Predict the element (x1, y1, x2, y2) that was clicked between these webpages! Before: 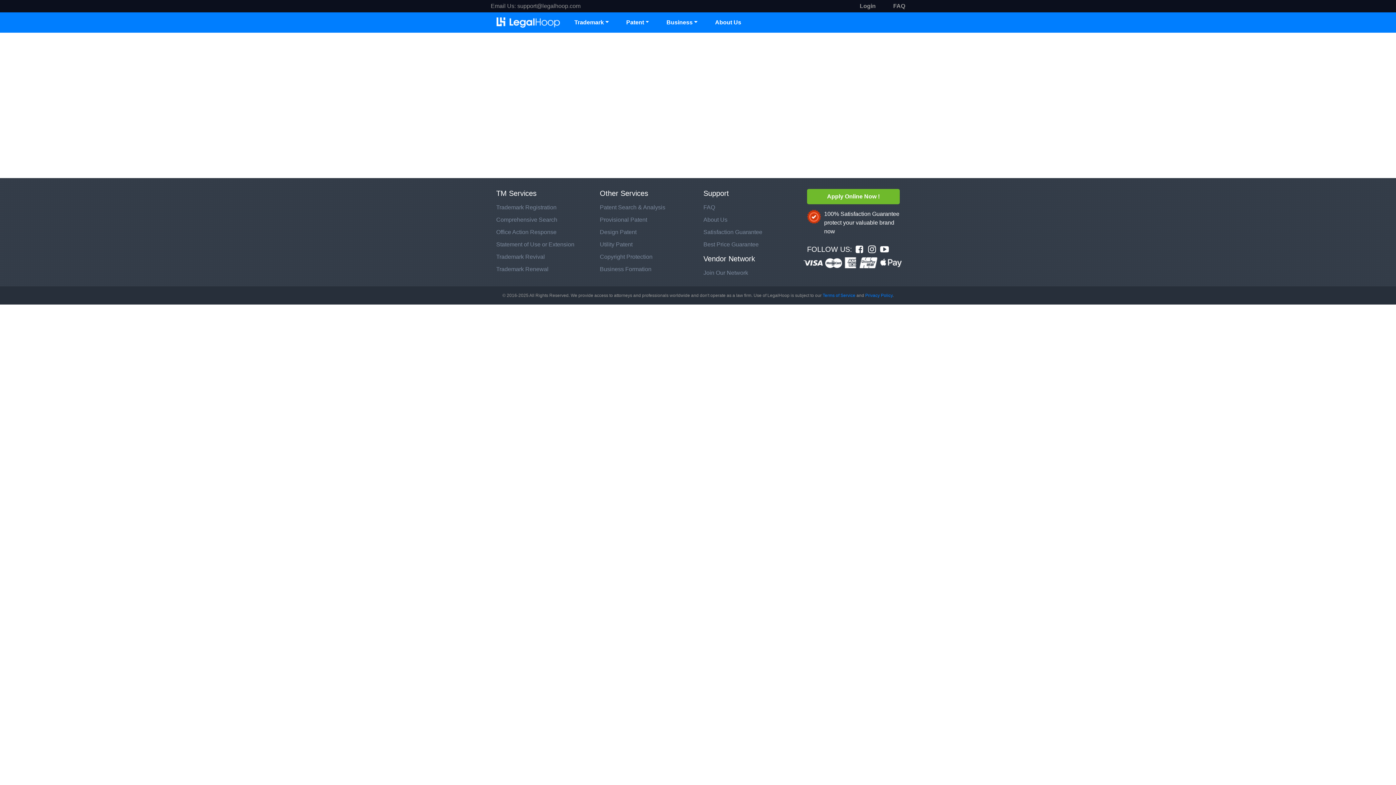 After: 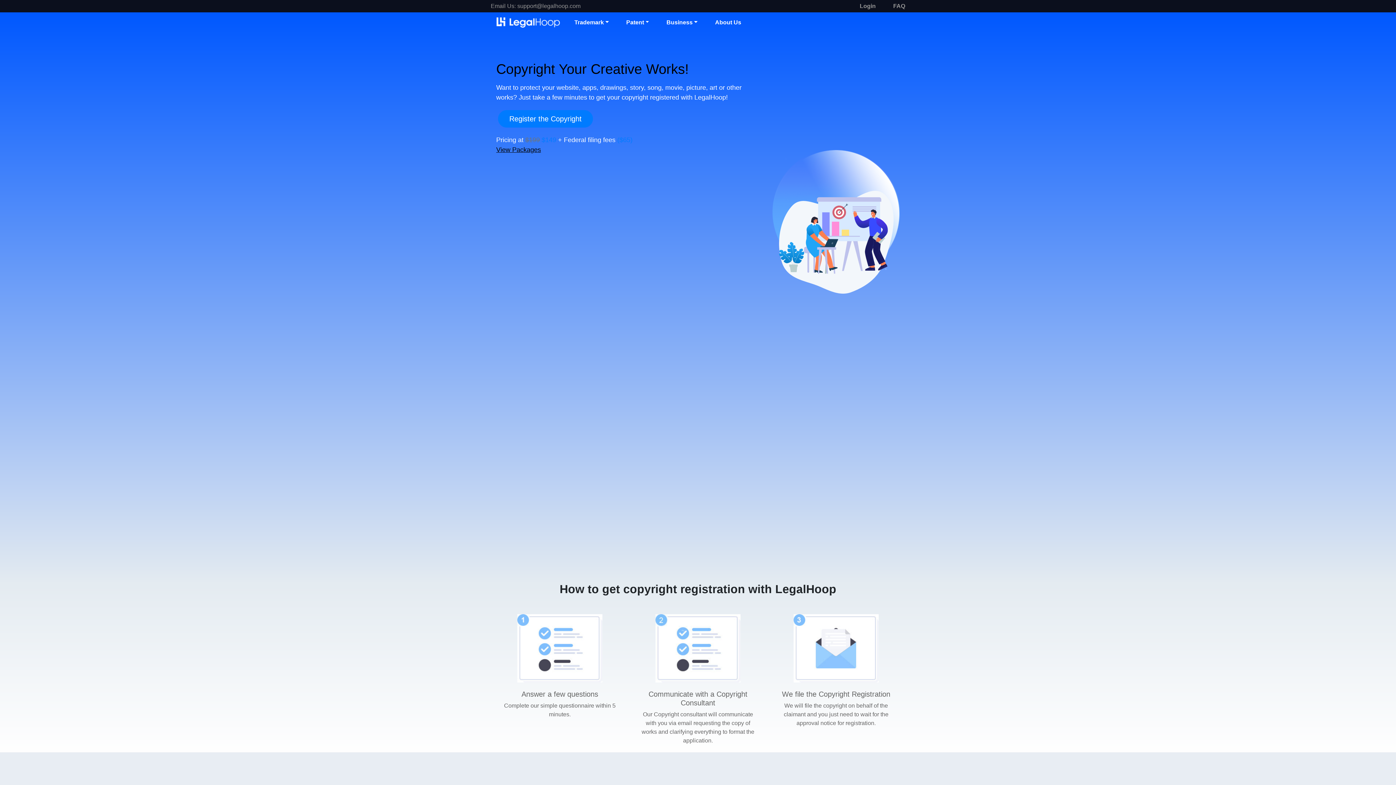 Action: label: Copyright Protection bbox: (600, 253, 652, 260)